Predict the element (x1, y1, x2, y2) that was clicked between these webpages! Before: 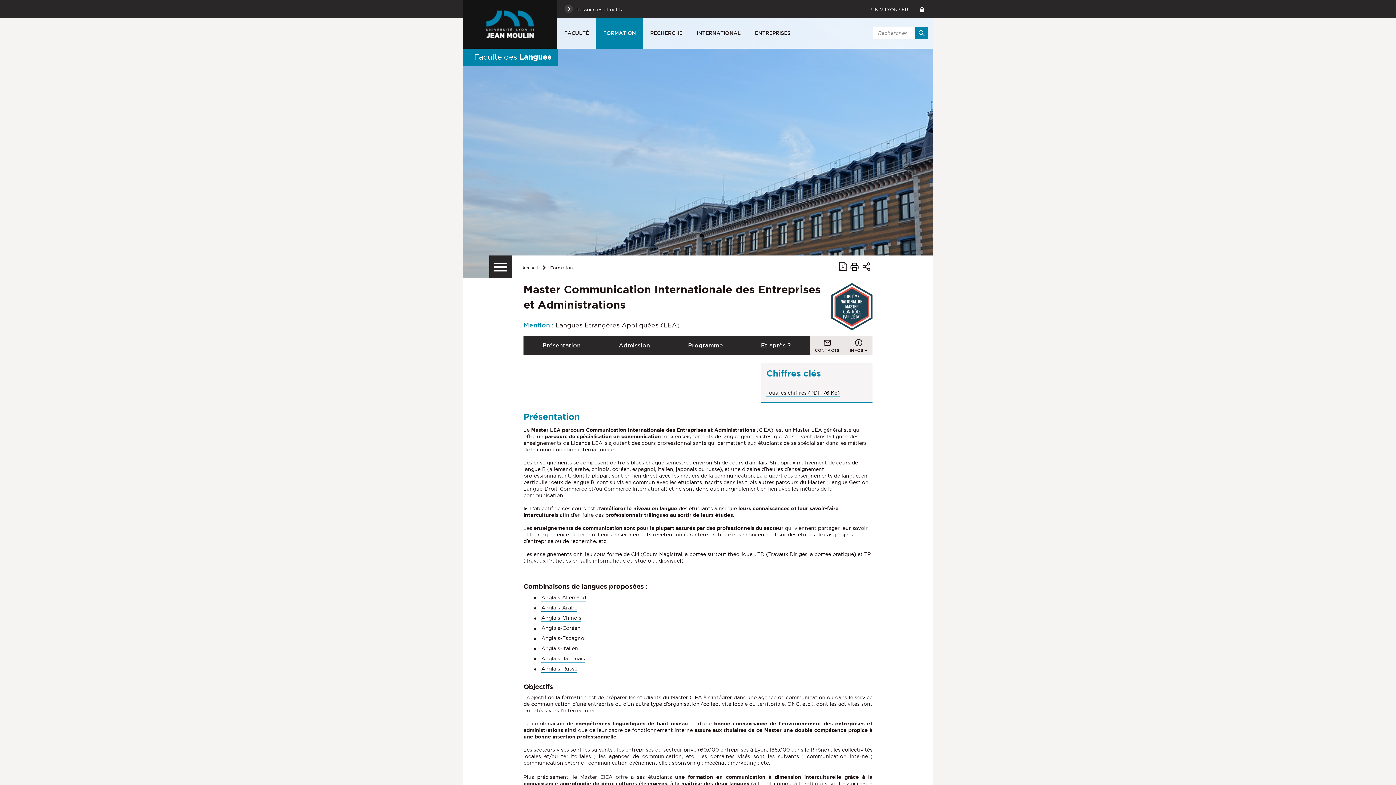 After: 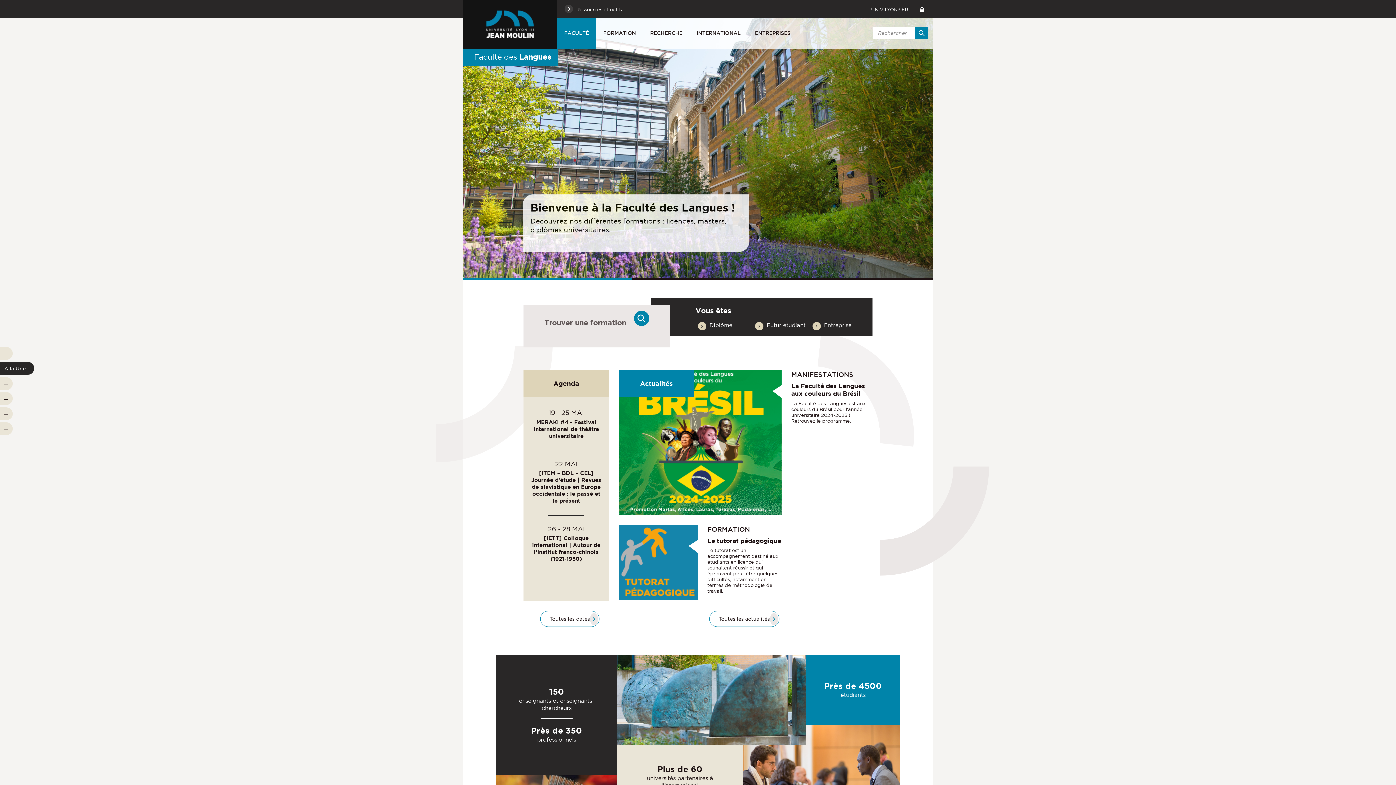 Action: bbox: (463, 0, 557, 48)